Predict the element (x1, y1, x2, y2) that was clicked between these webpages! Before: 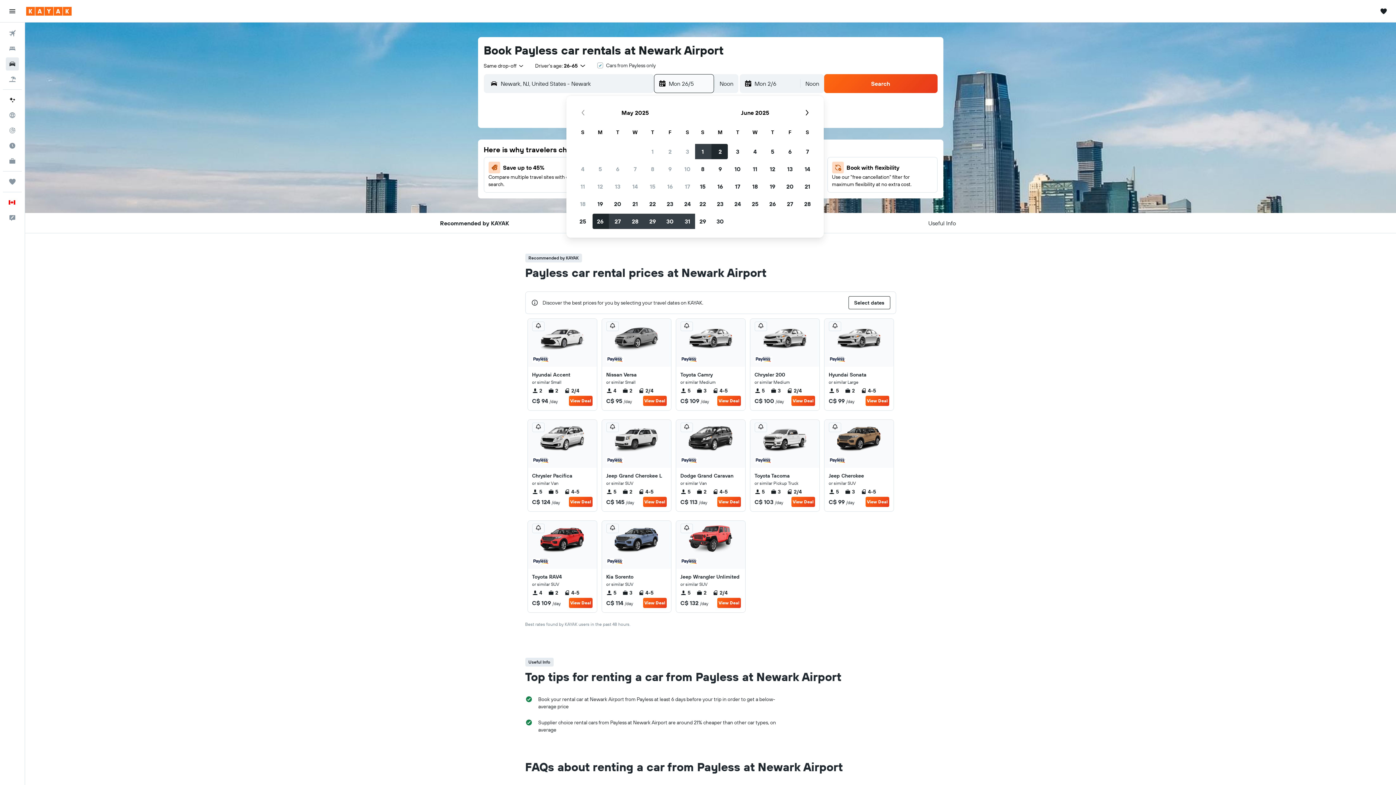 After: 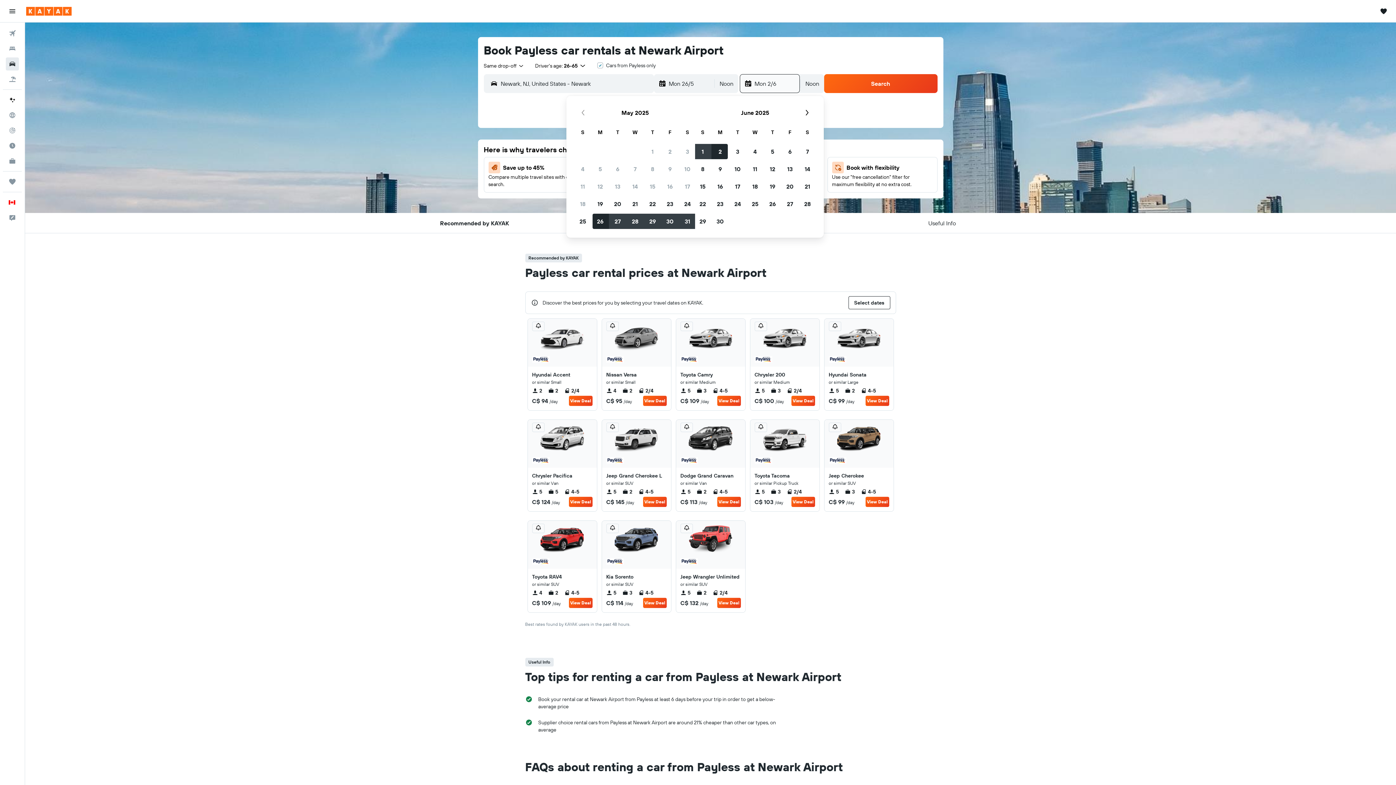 Action: bbox: (744, 74, 799, 92) label: End date